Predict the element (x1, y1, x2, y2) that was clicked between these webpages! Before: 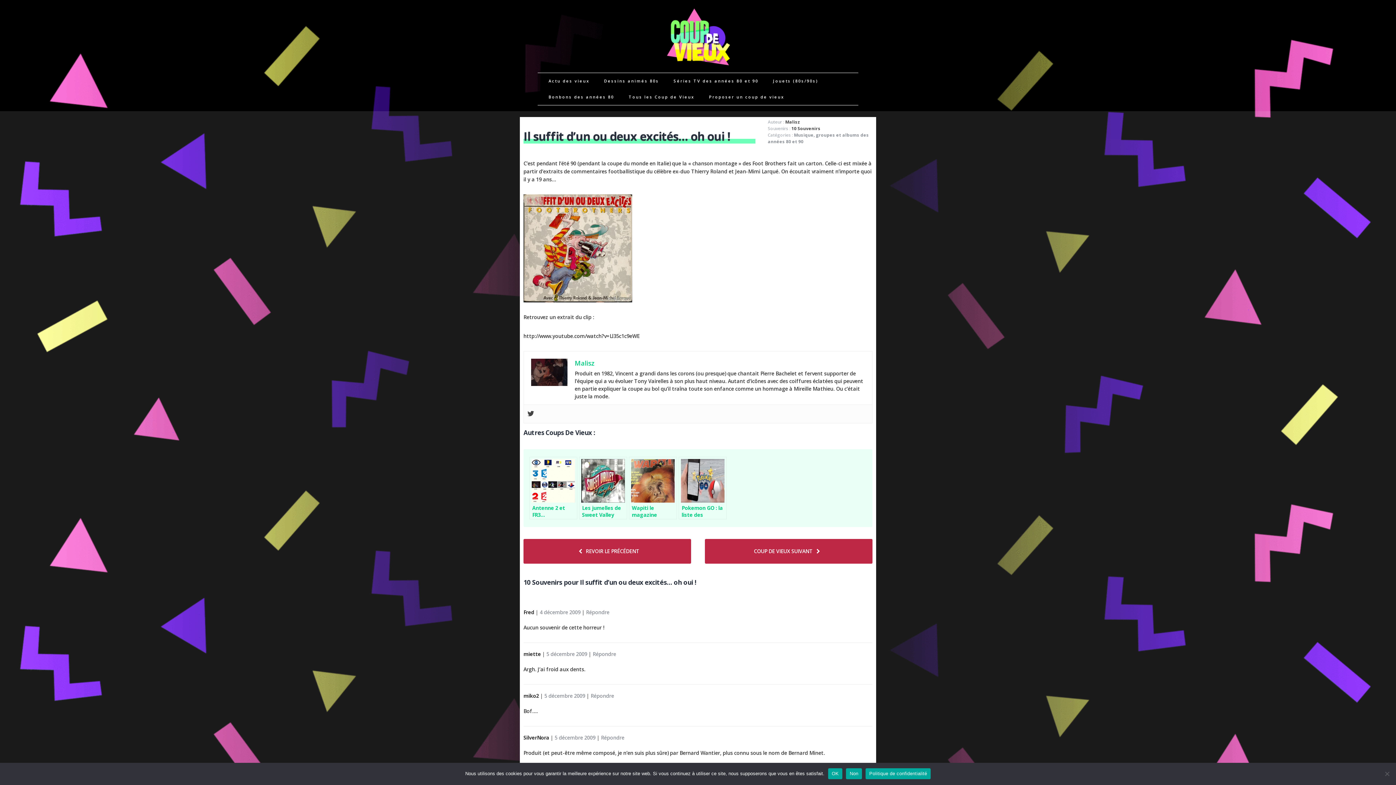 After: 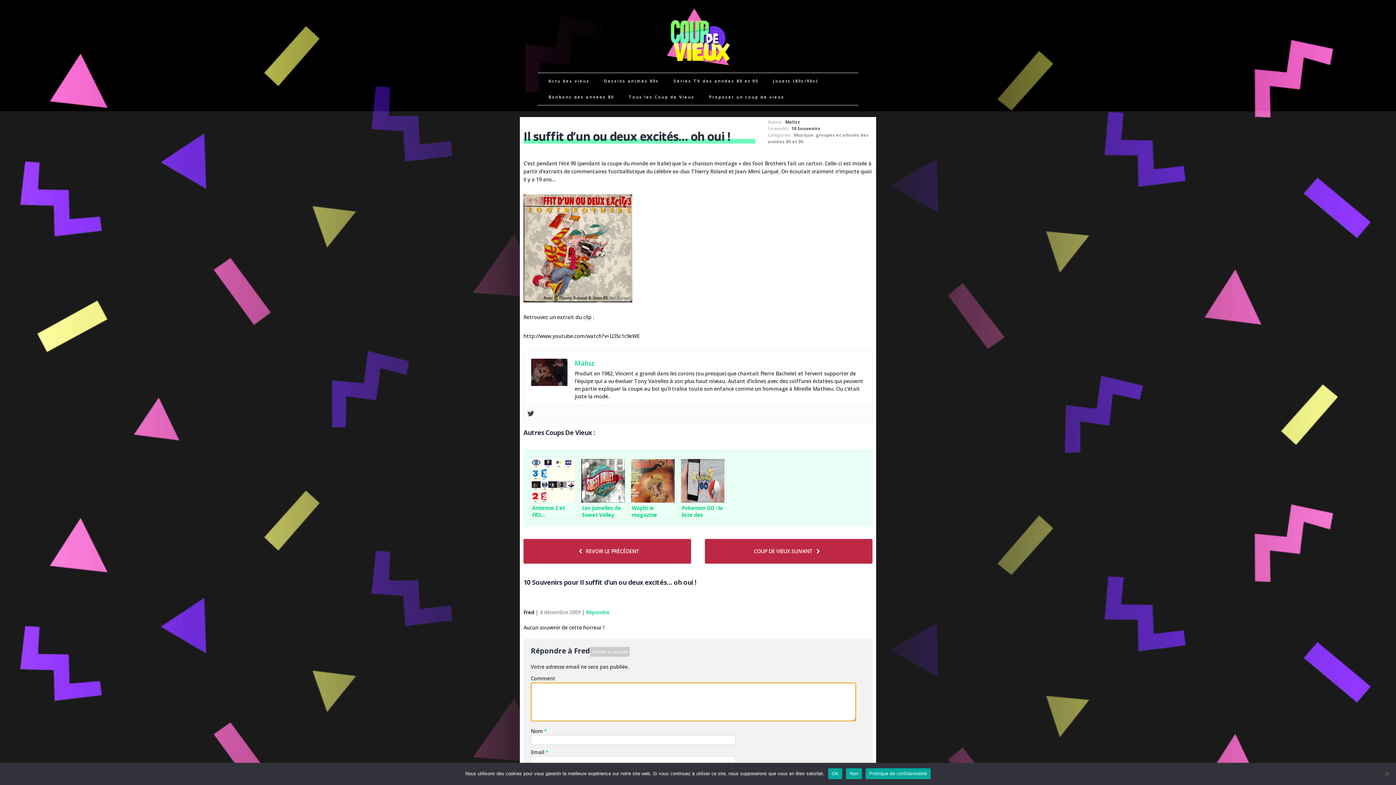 Action: label: Répondre à Fred bbox: (586, 608, 609, 615)